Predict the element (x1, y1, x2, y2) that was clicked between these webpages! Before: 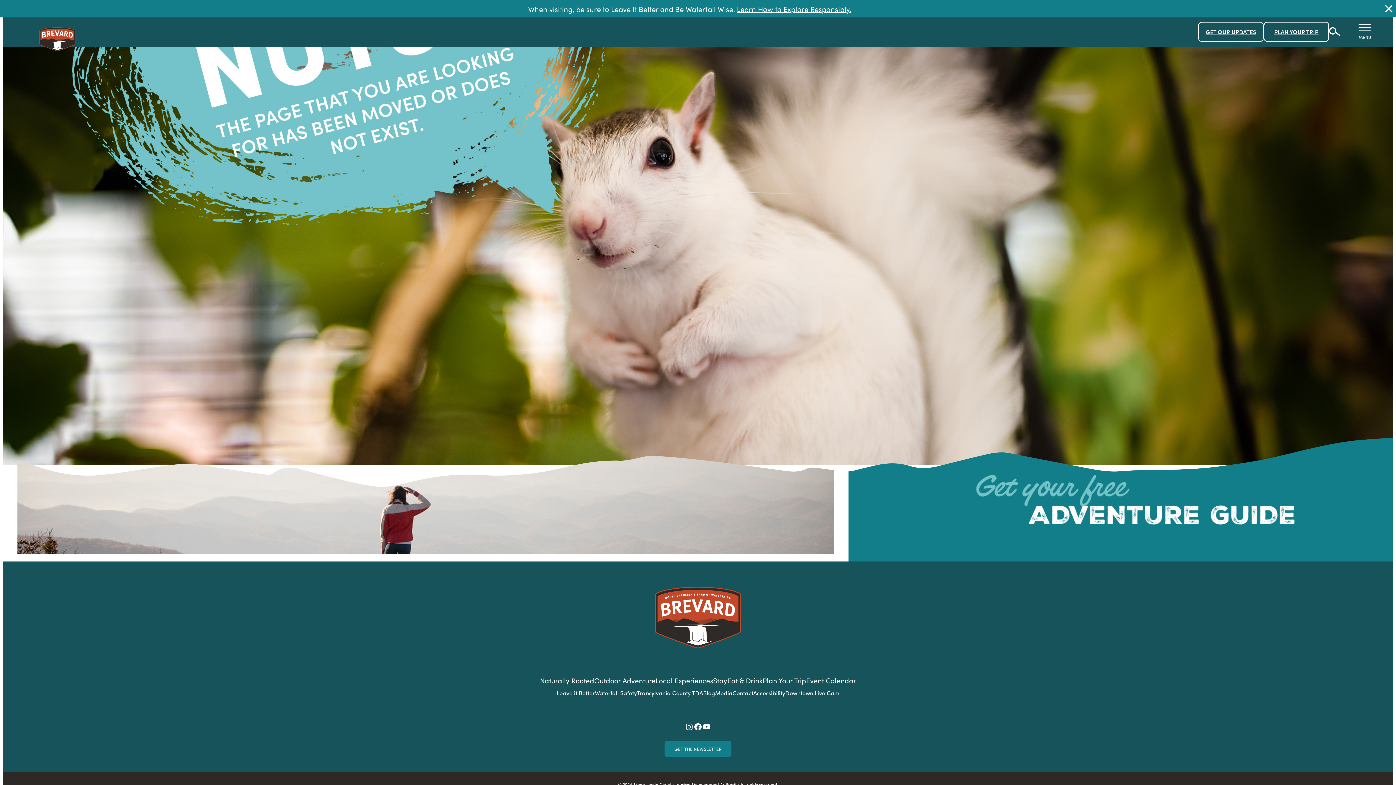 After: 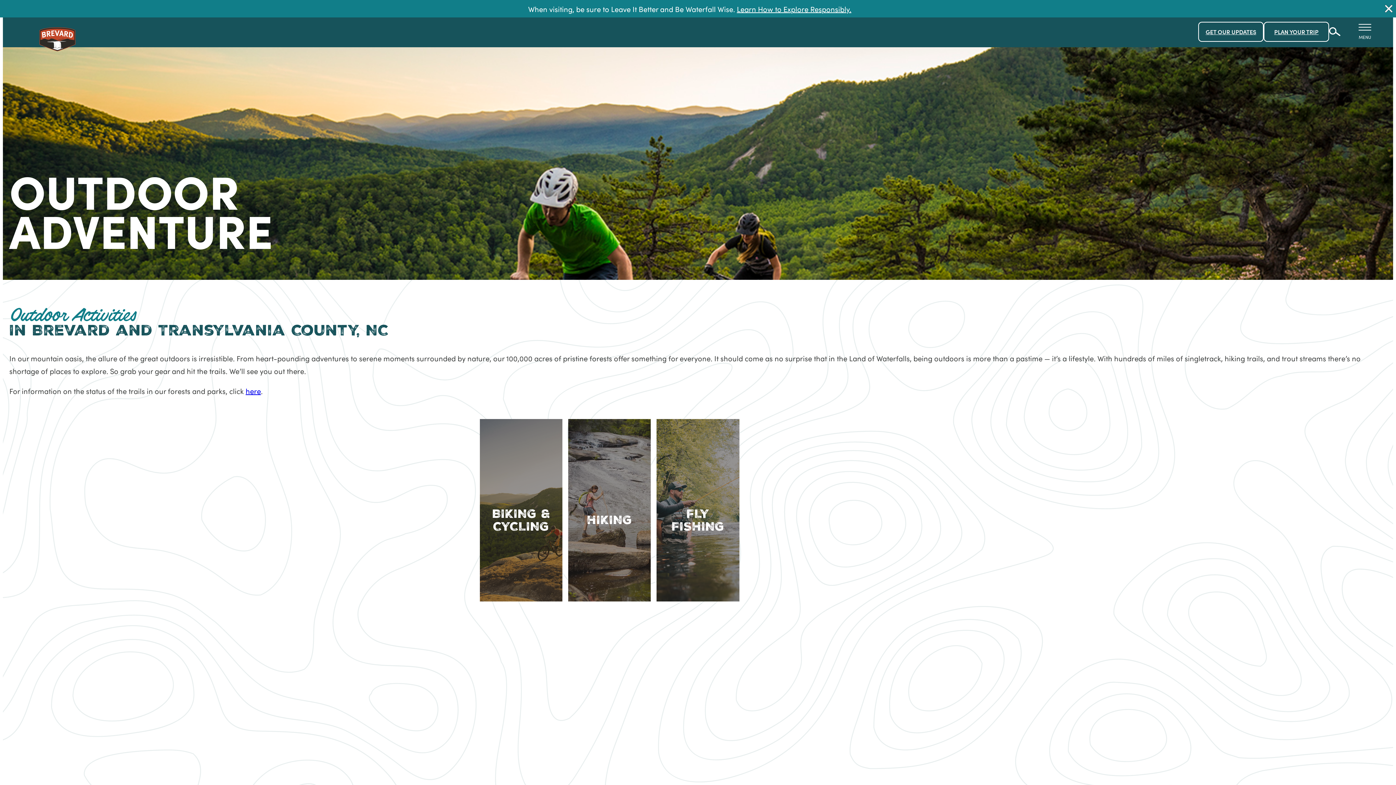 Action: bbox: (594, 674, 655, 686) label: Outdoor Adventure